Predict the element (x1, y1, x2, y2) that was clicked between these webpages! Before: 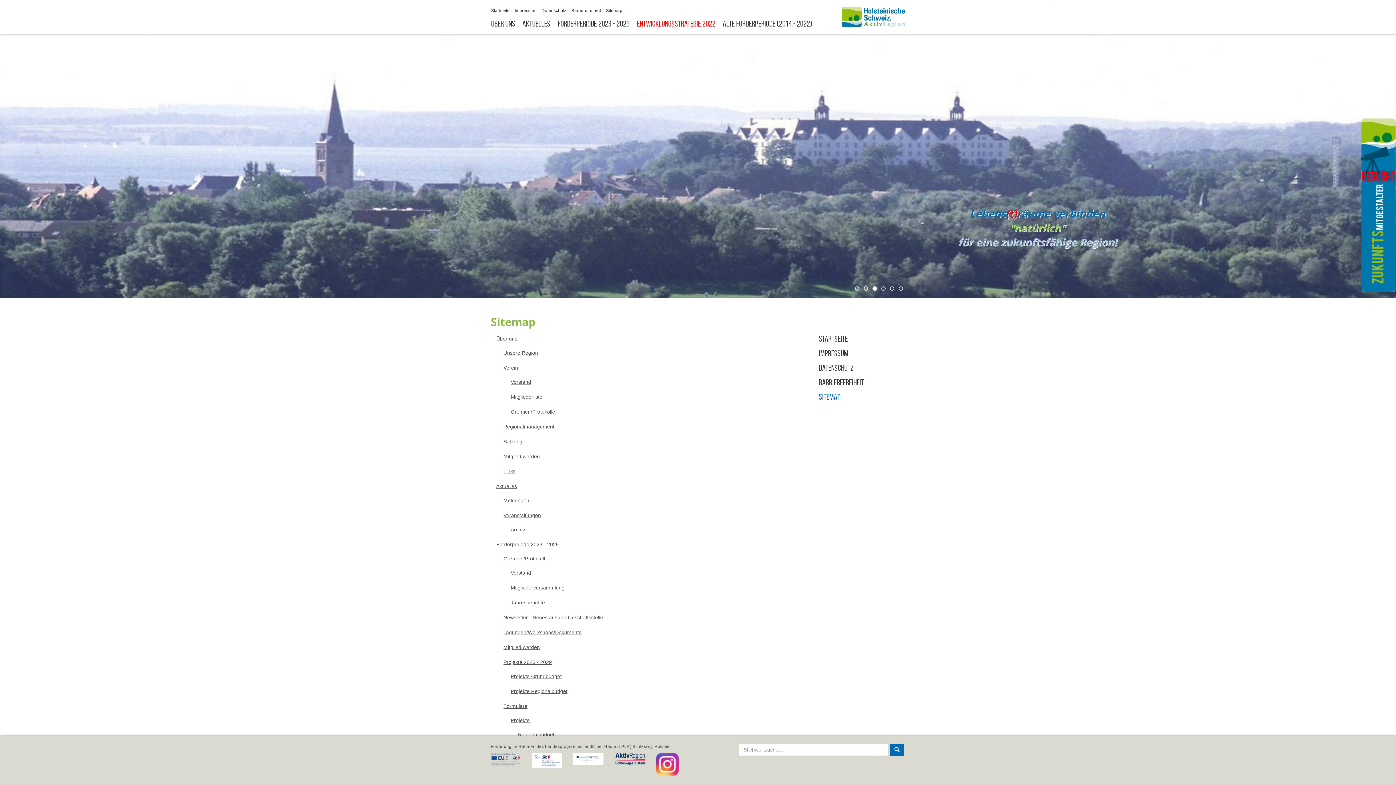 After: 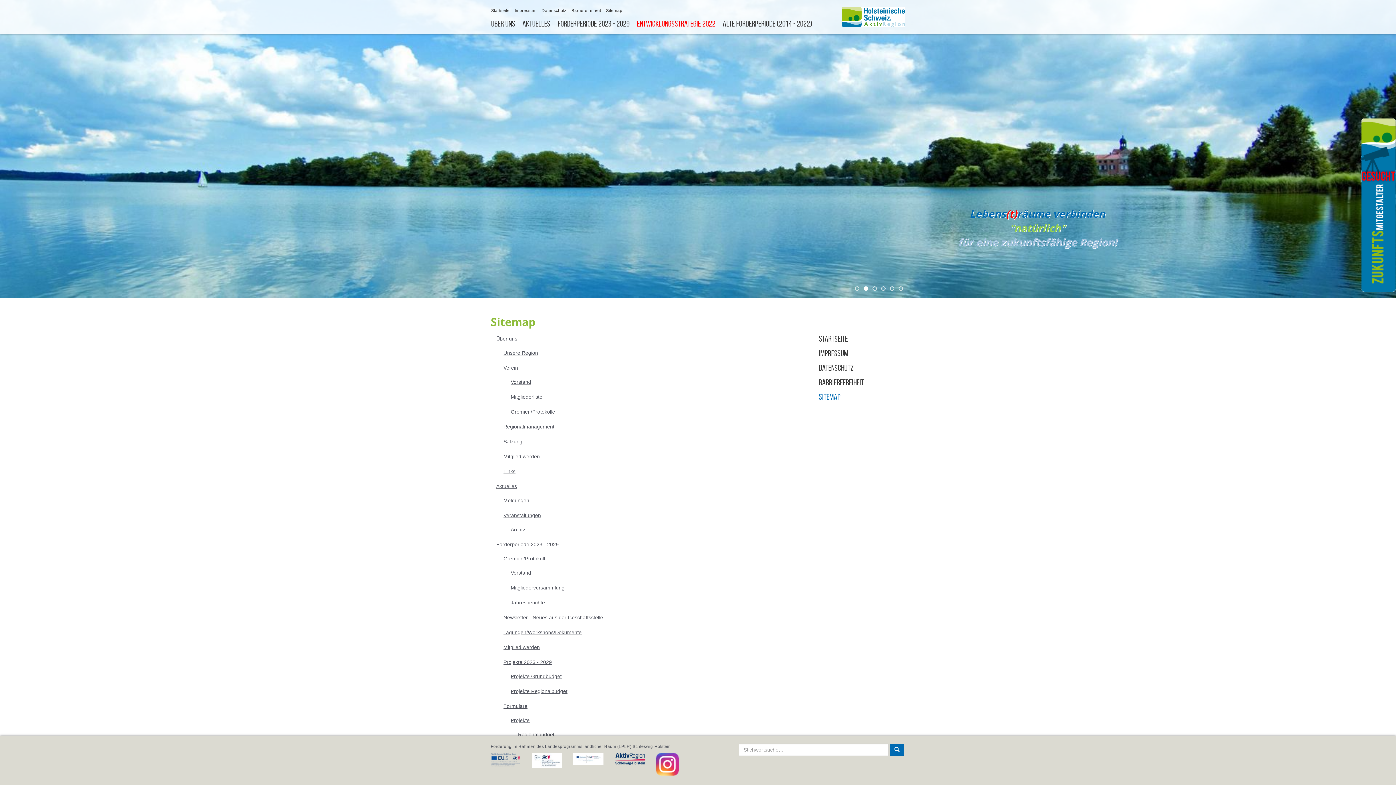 Action: bbox: (864, 286, 868, 290) label: 2